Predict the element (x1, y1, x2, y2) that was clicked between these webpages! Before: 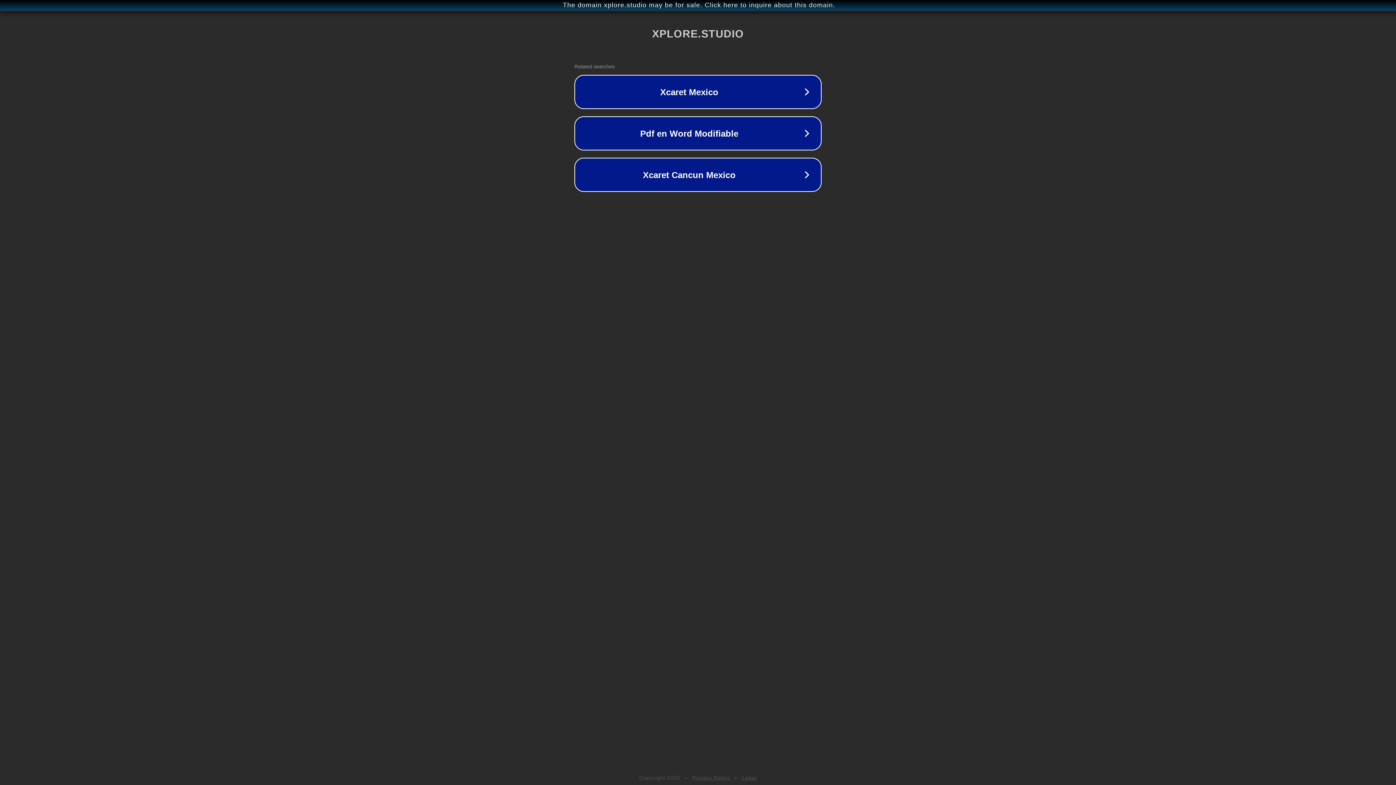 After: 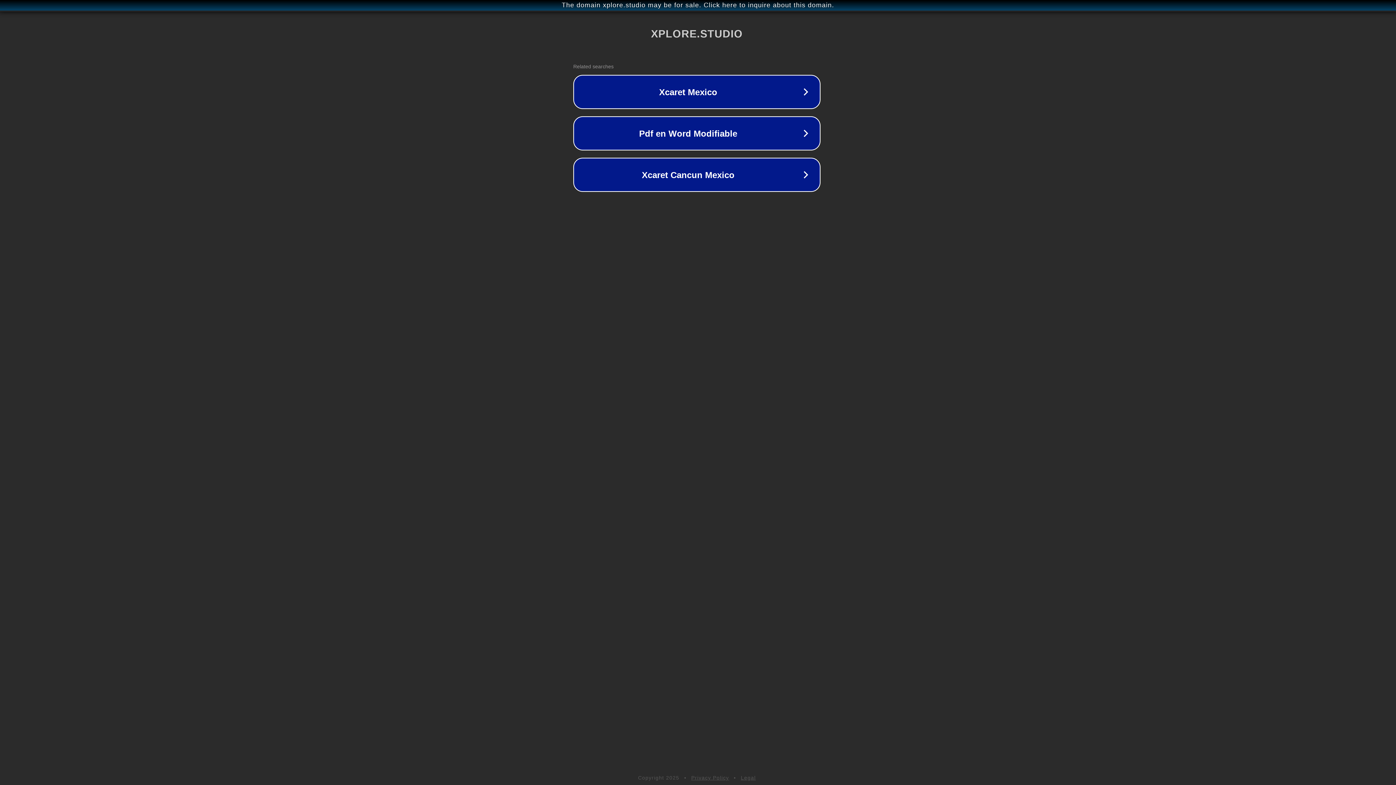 Action: label: The domain xplore.studio may be for sale. Click here to inquire about this domain. bbox: (1, 1, 1397, 9)